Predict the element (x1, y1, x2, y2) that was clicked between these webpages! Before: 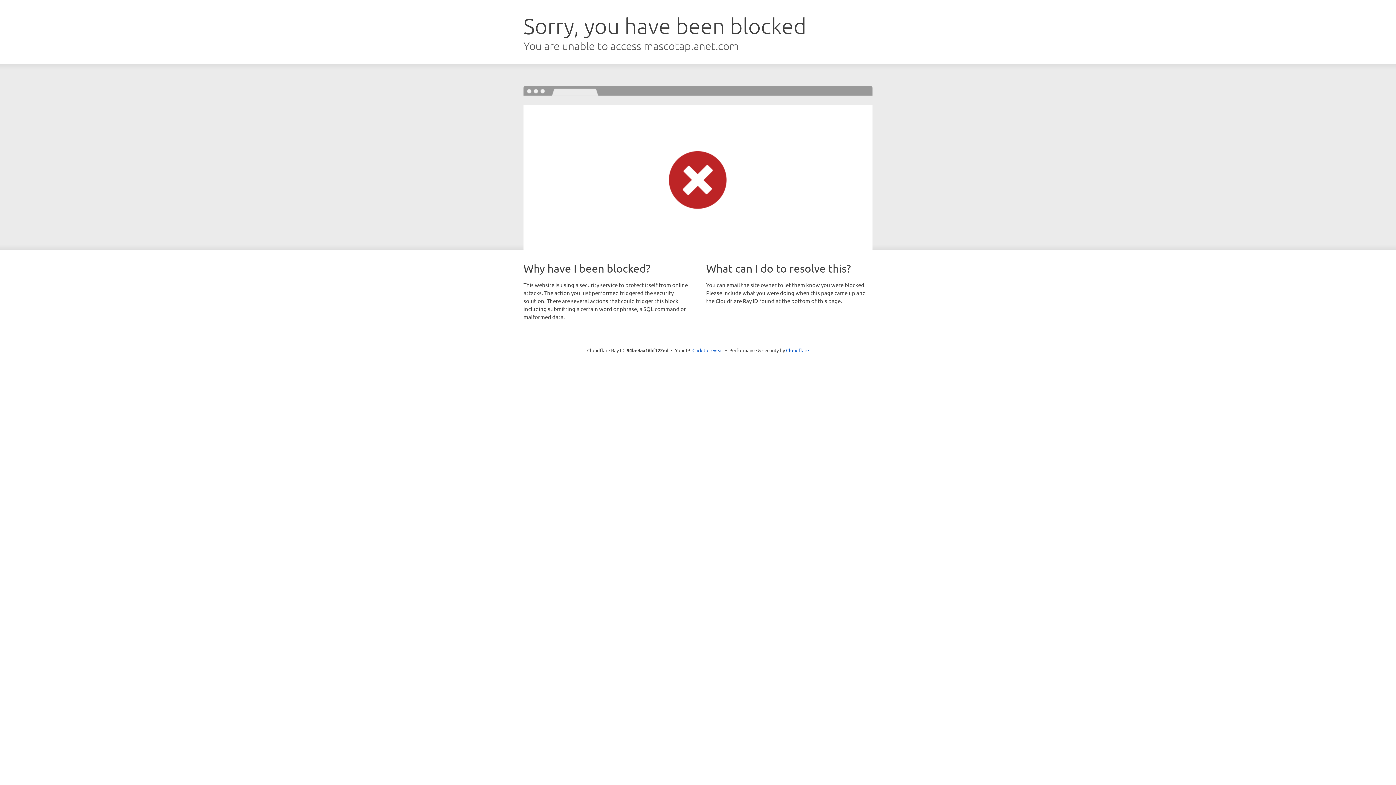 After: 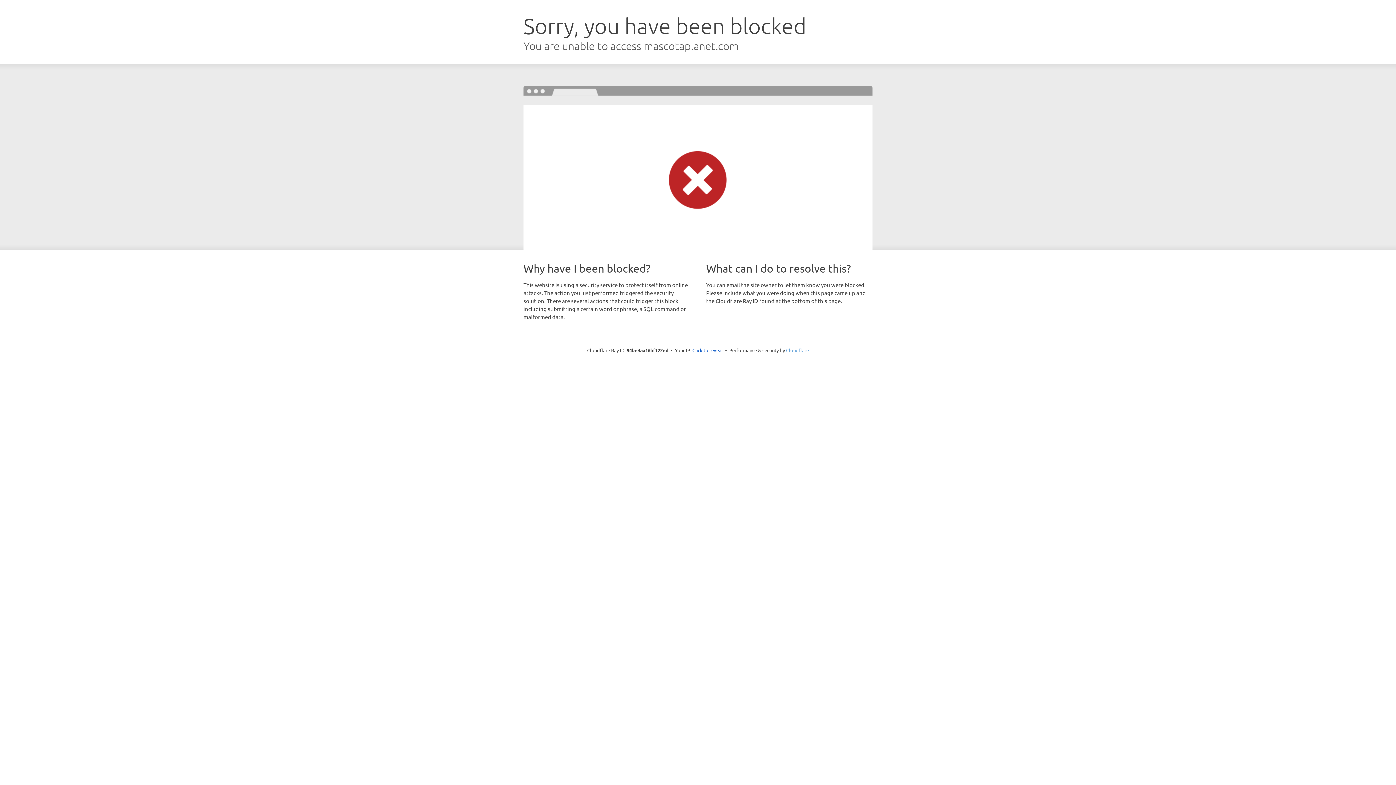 Action: bbox: (786, 347, 809, 353) label: Cloudflare